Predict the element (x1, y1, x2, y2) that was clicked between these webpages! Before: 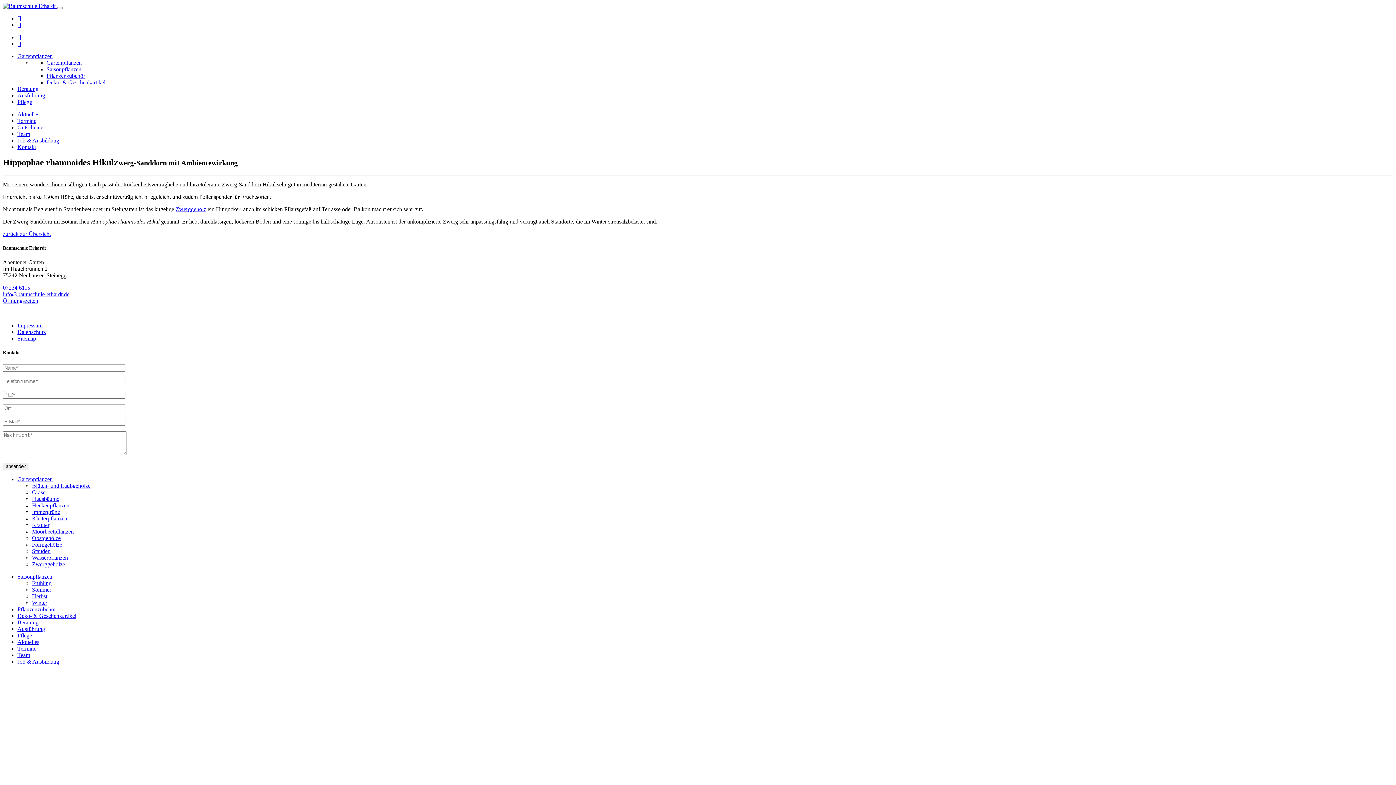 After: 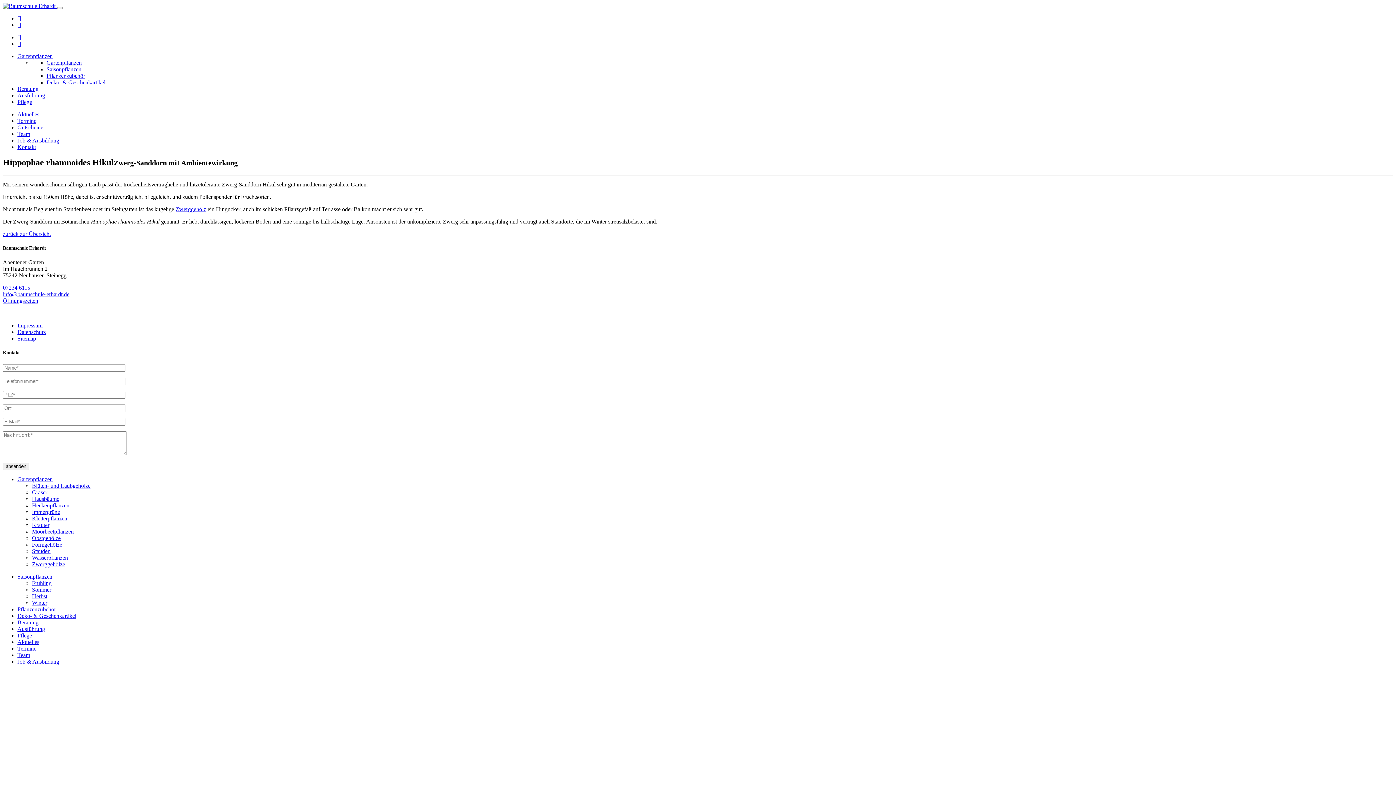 Action: bbox: (17, 15, 21, 21)